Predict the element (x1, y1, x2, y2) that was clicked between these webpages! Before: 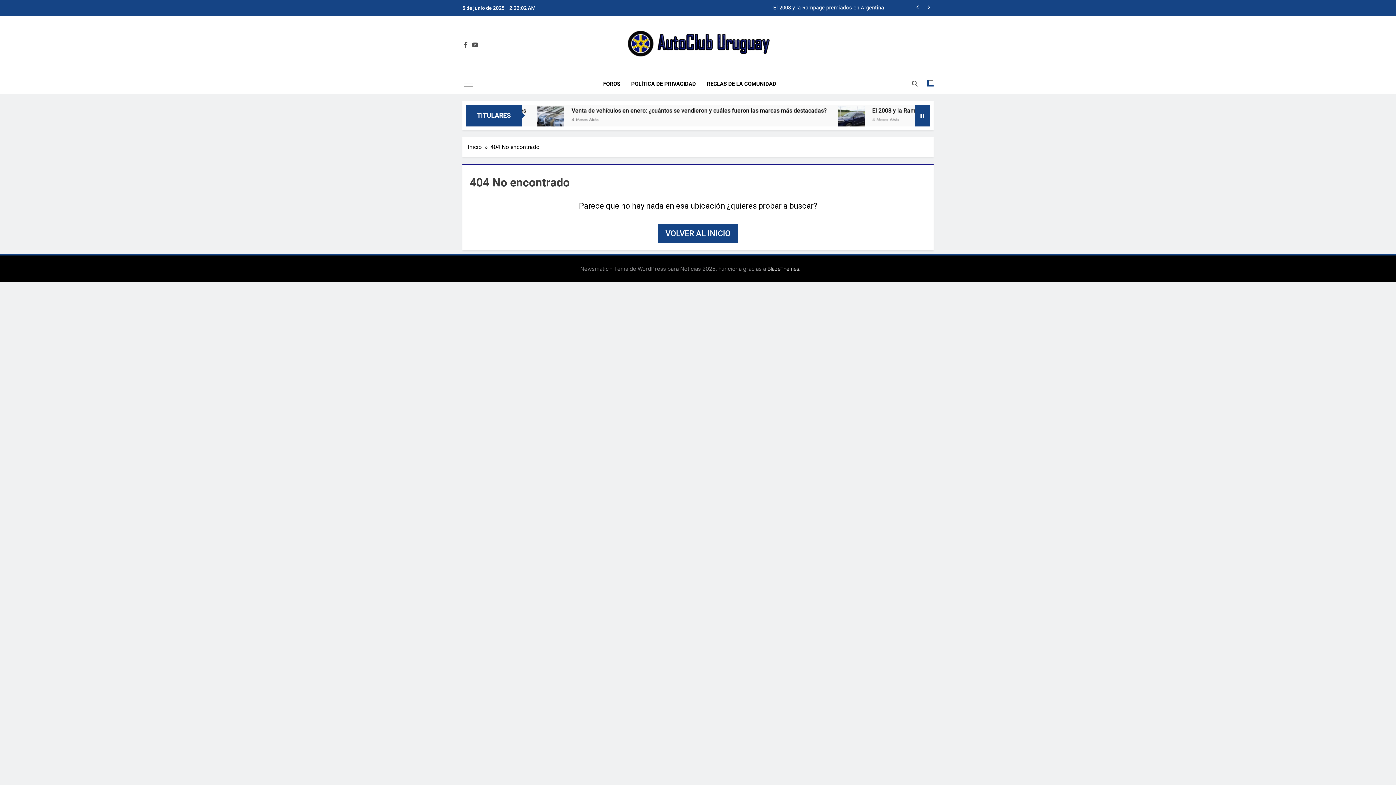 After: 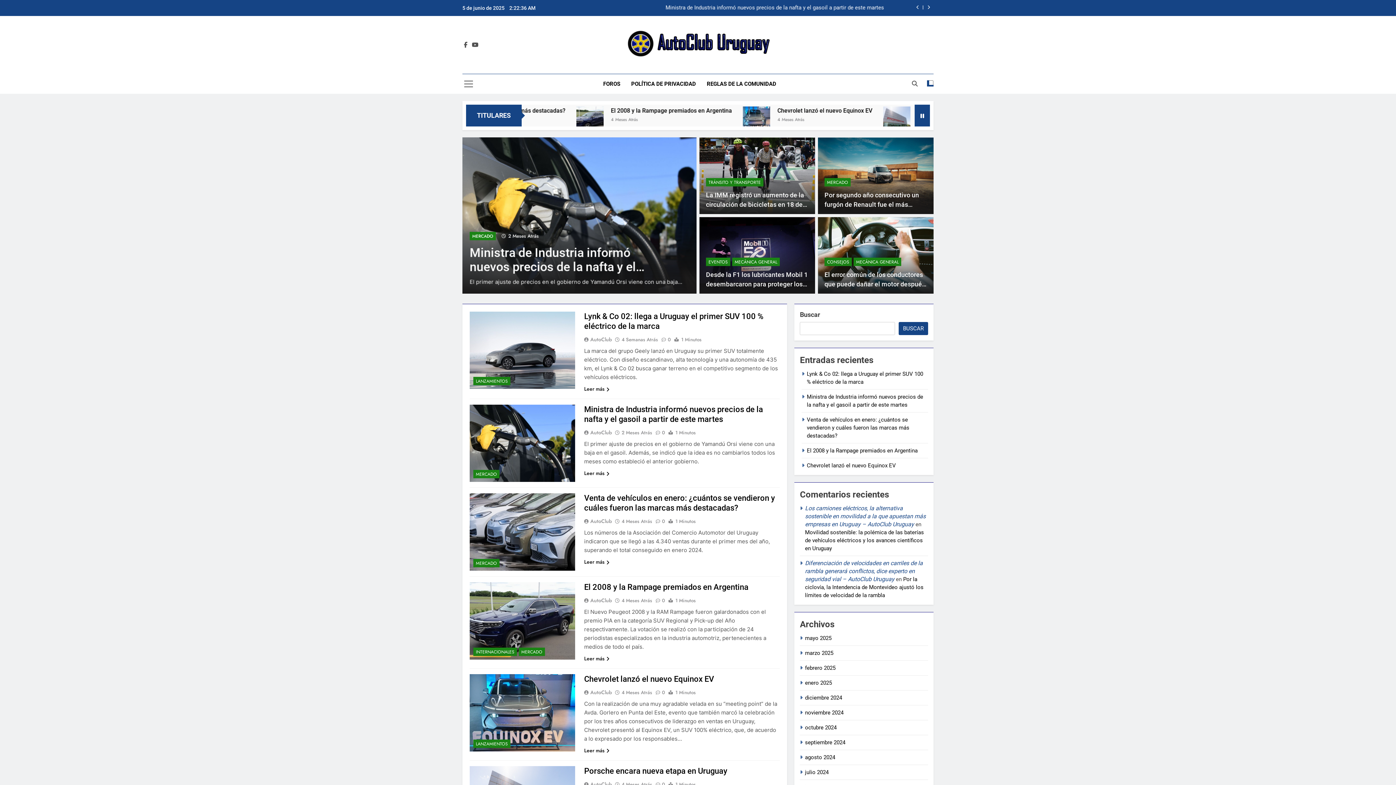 Action: bbox: (468, 142, 490, 151) label: Inicio